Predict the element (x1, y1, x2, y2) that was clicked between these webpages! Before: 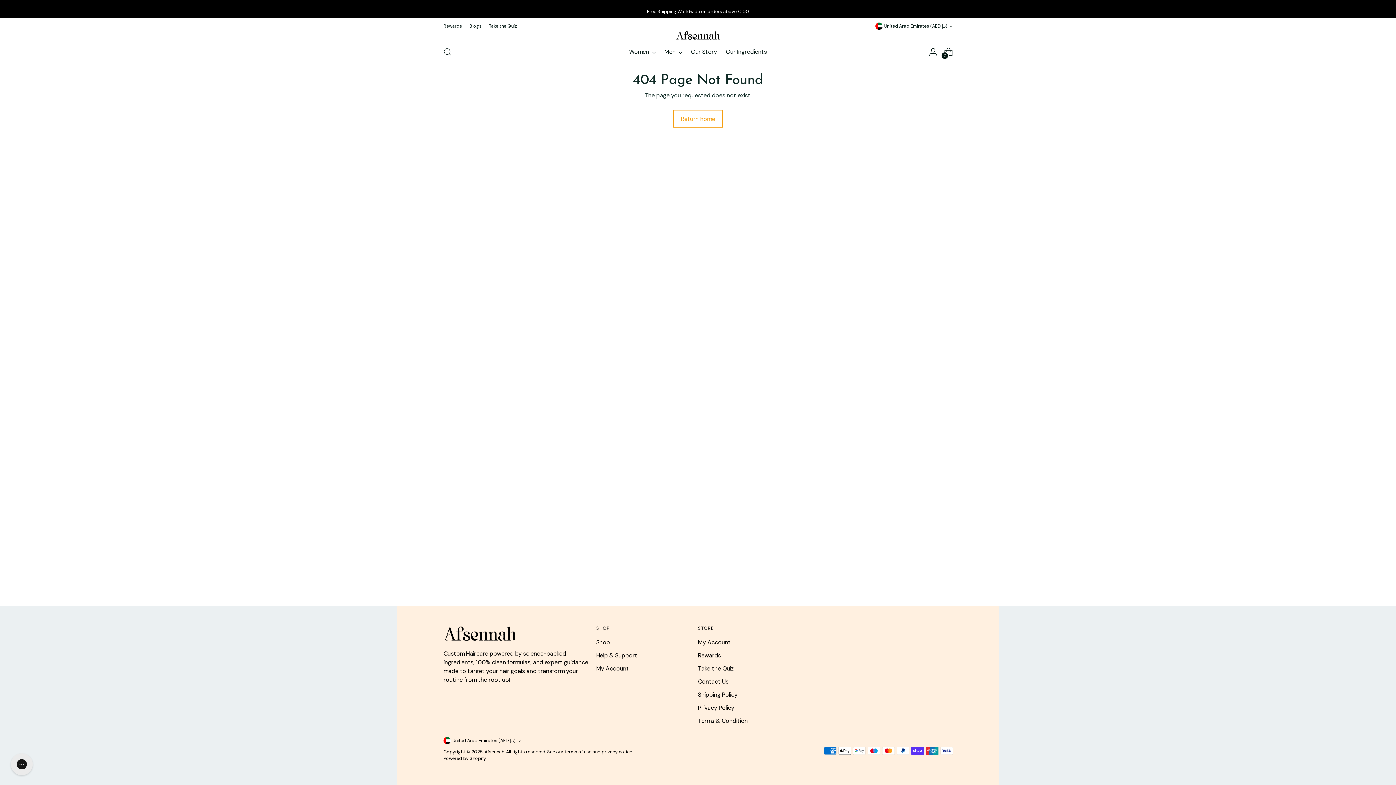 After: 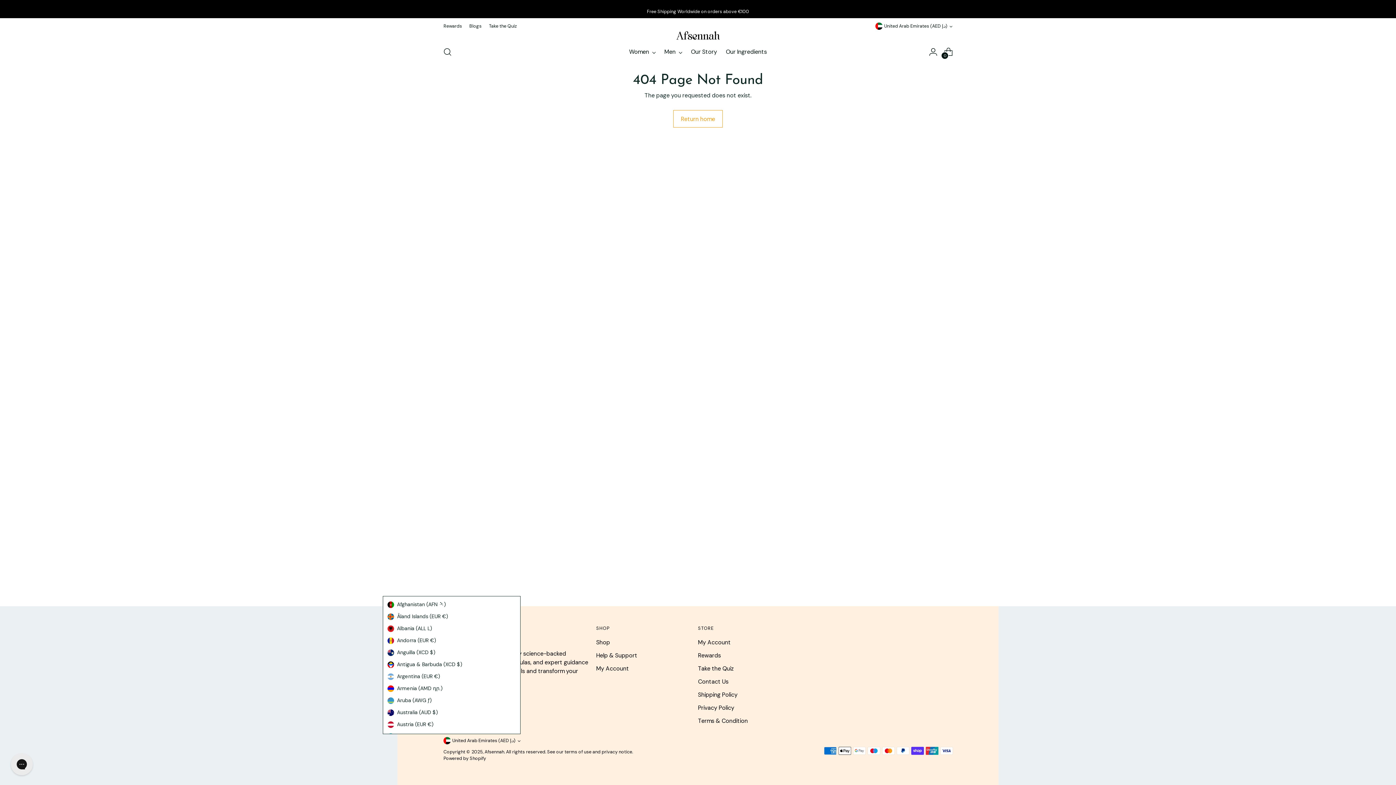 Action: label: United Arab Emirates (AED د.إ) bbox: (443, 737, 520, 744)